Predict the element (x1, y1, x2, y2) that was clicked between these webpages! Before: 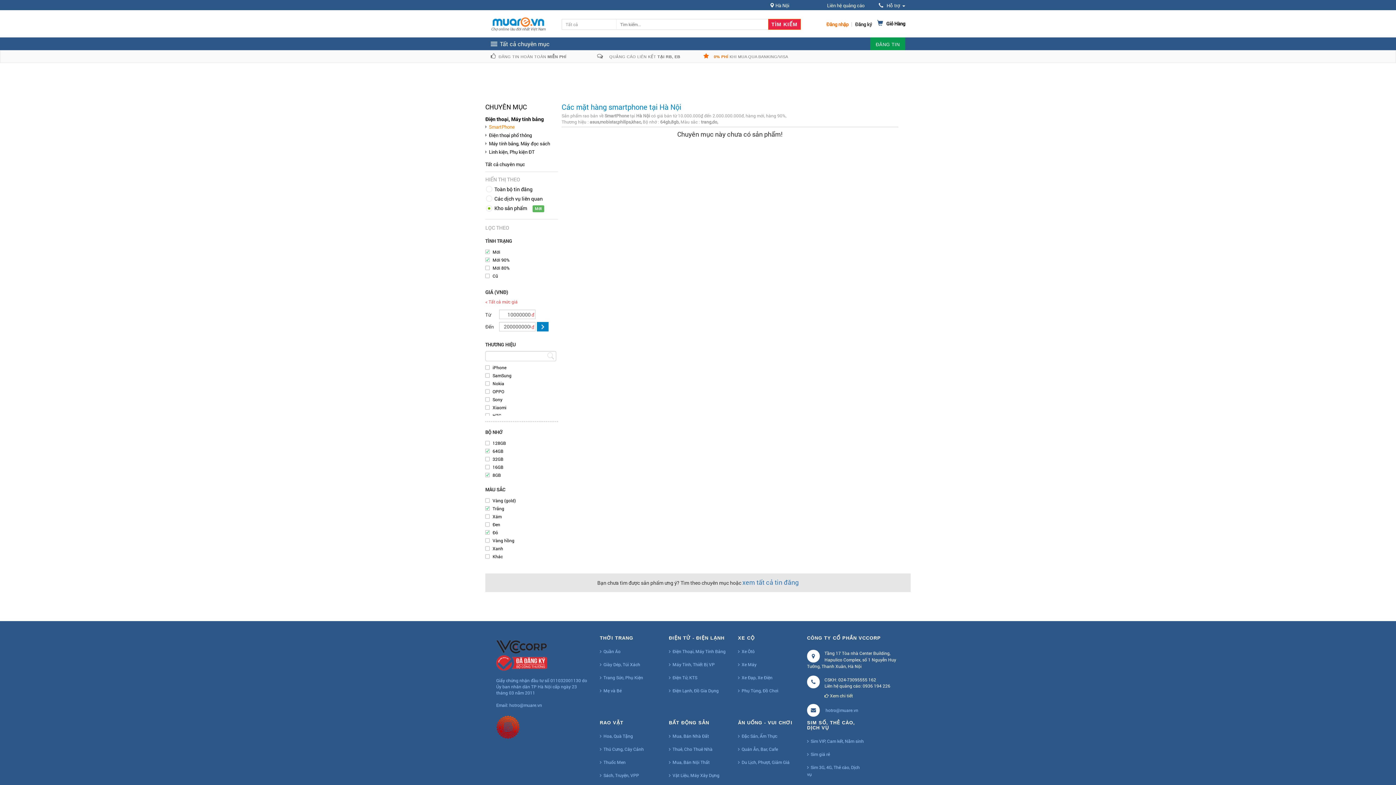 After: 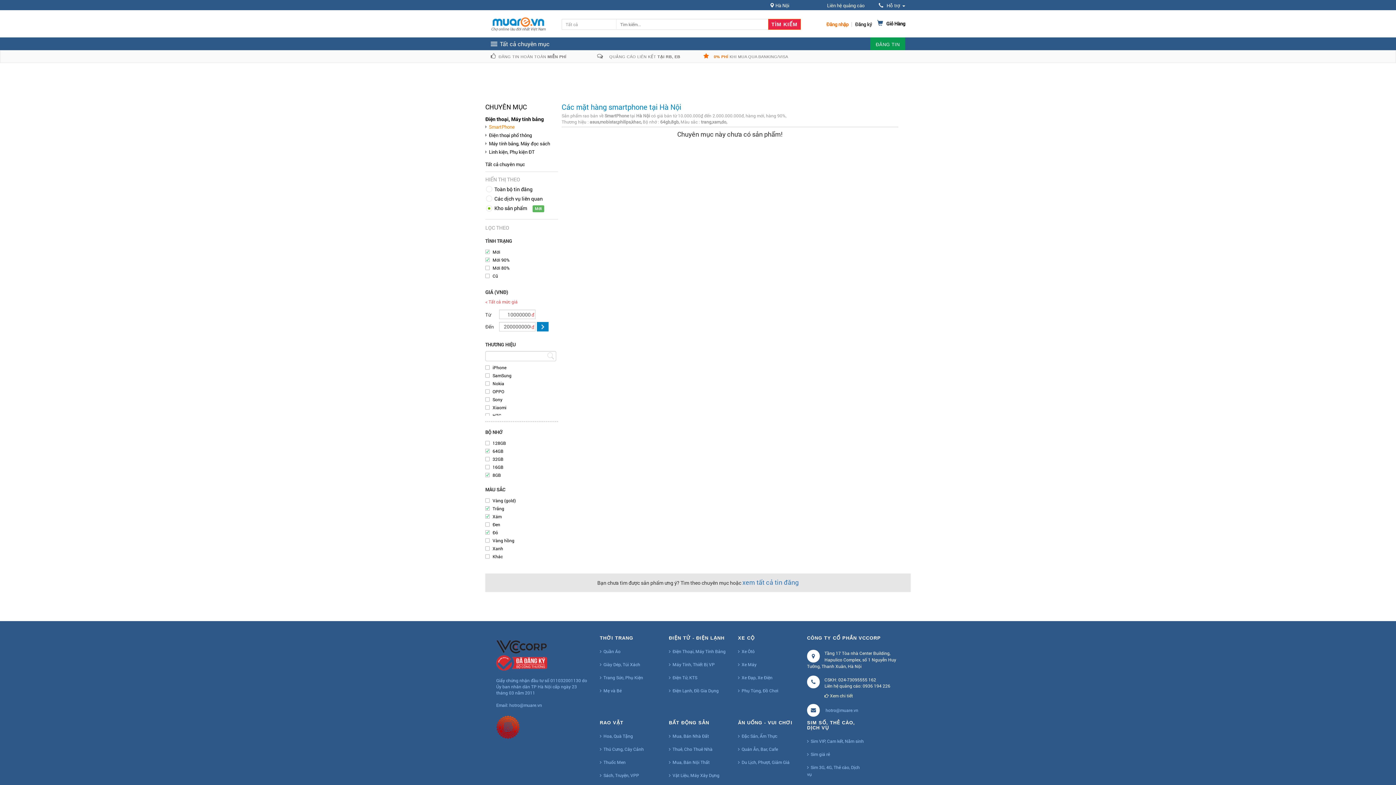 Action: label: Xám bbox: (492, 513, 501, 519)